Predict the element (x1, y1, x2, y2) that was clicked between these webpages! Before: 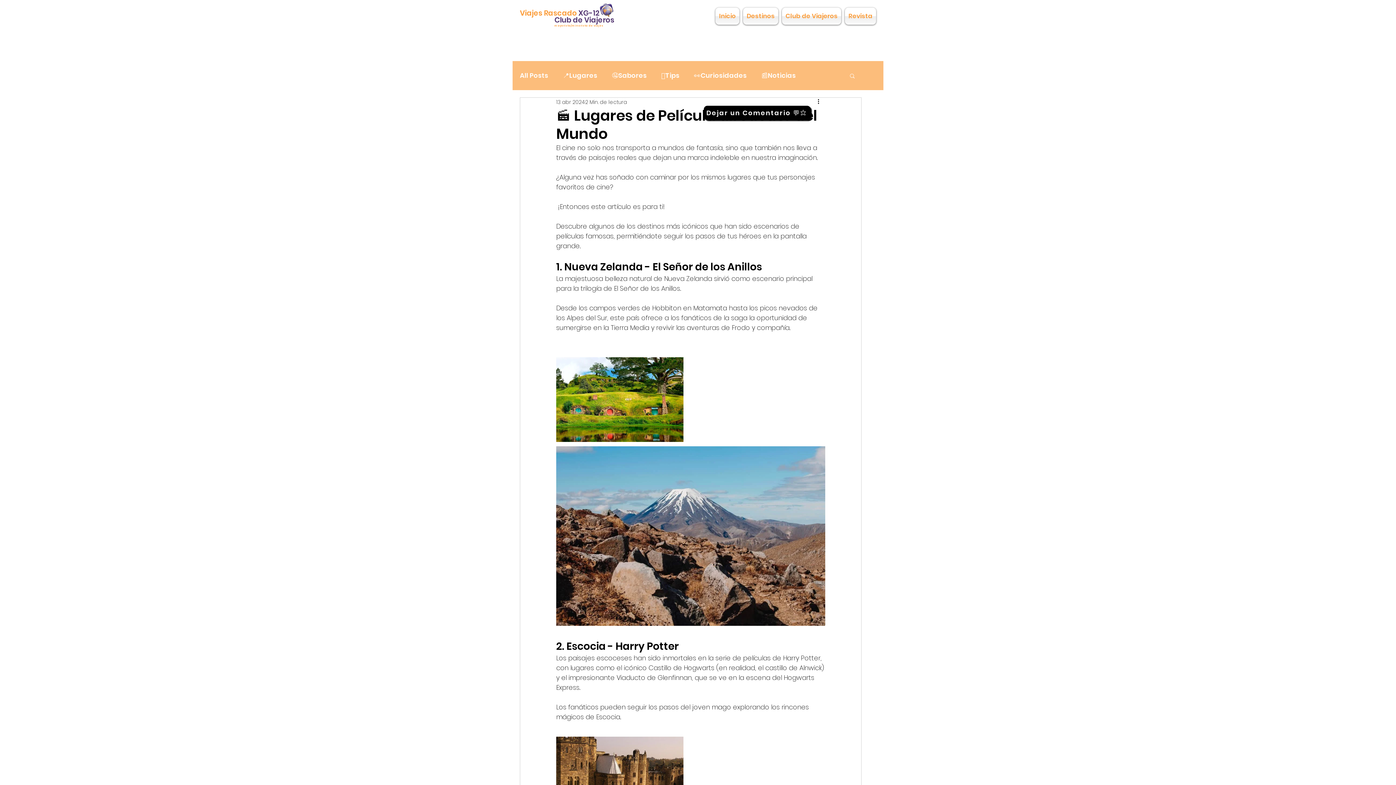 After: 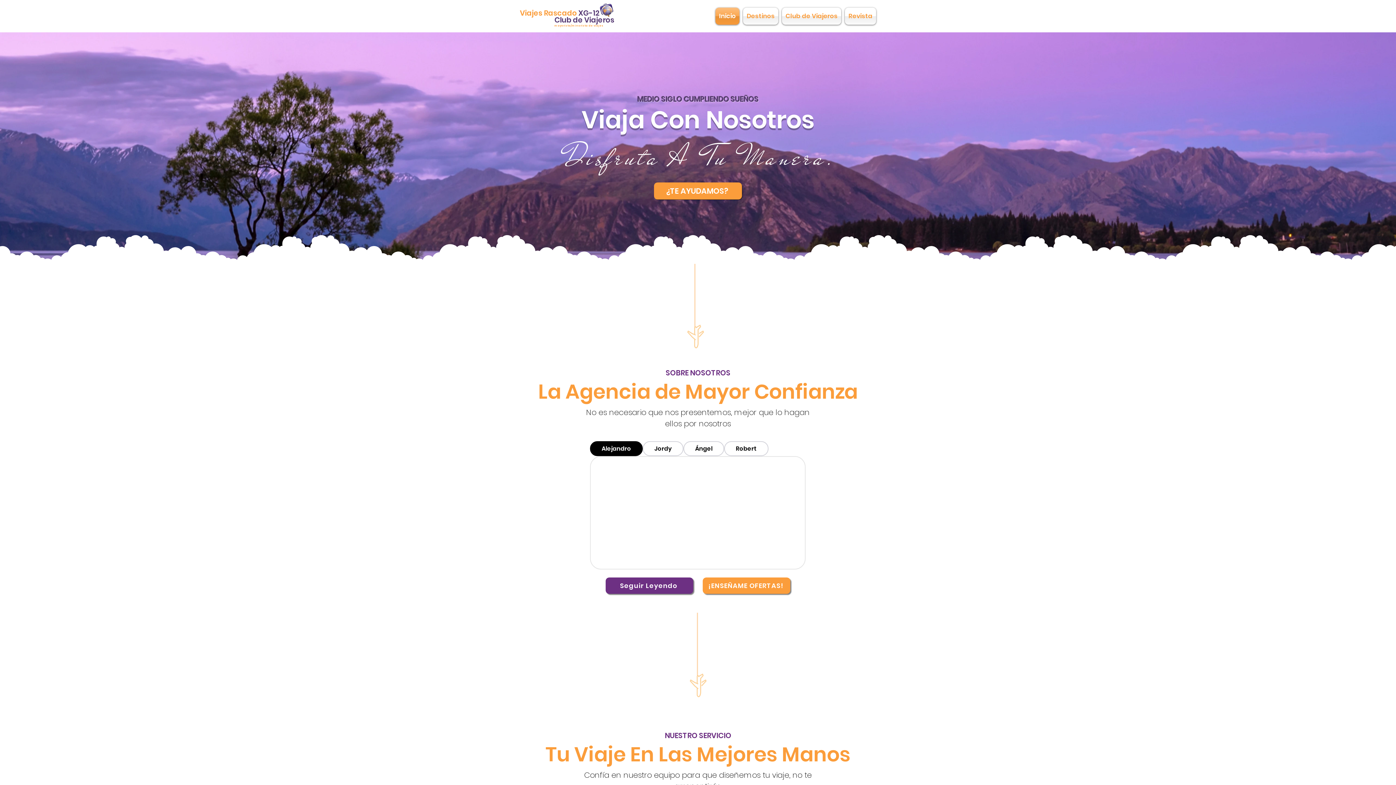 Action: bbox: (520, 8, 600, 18) label: Viajes Rascado XG-12